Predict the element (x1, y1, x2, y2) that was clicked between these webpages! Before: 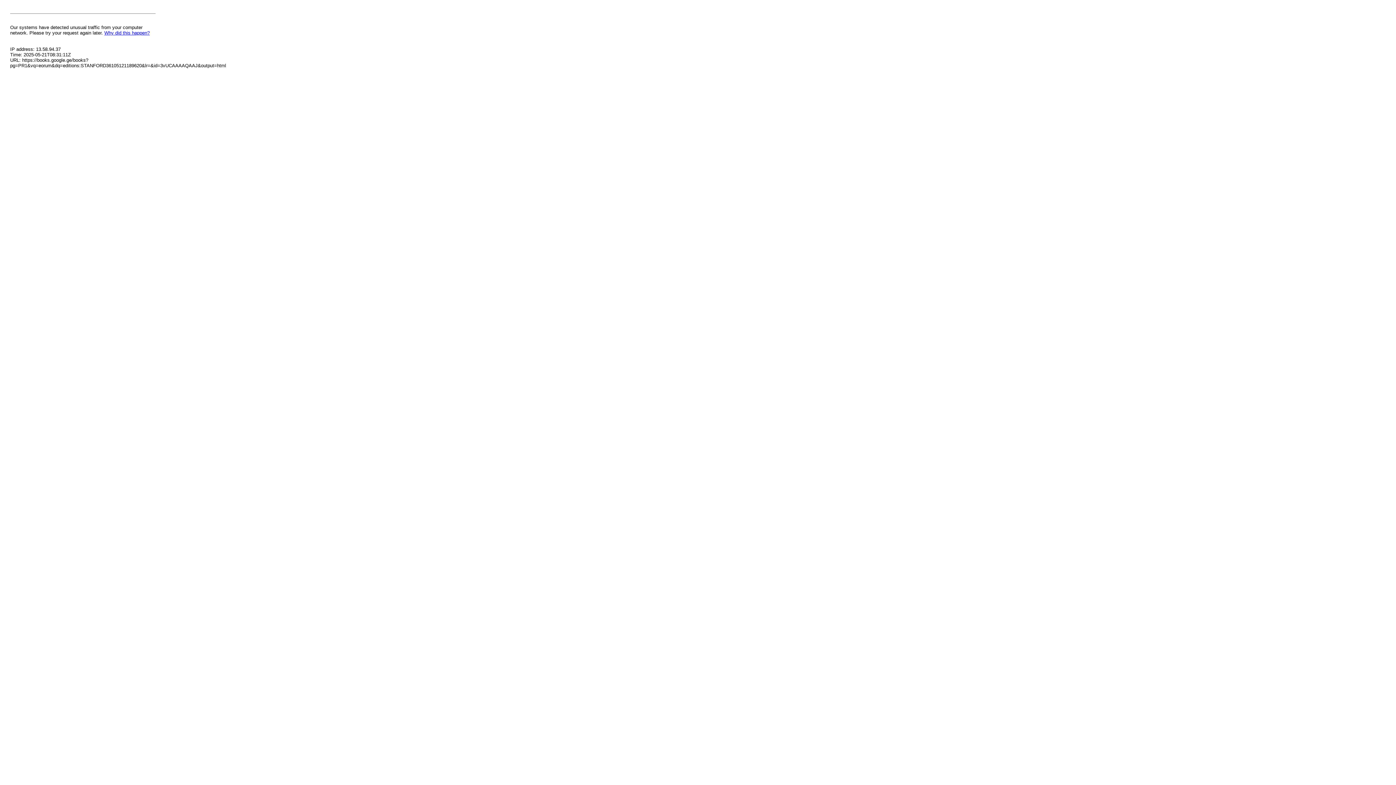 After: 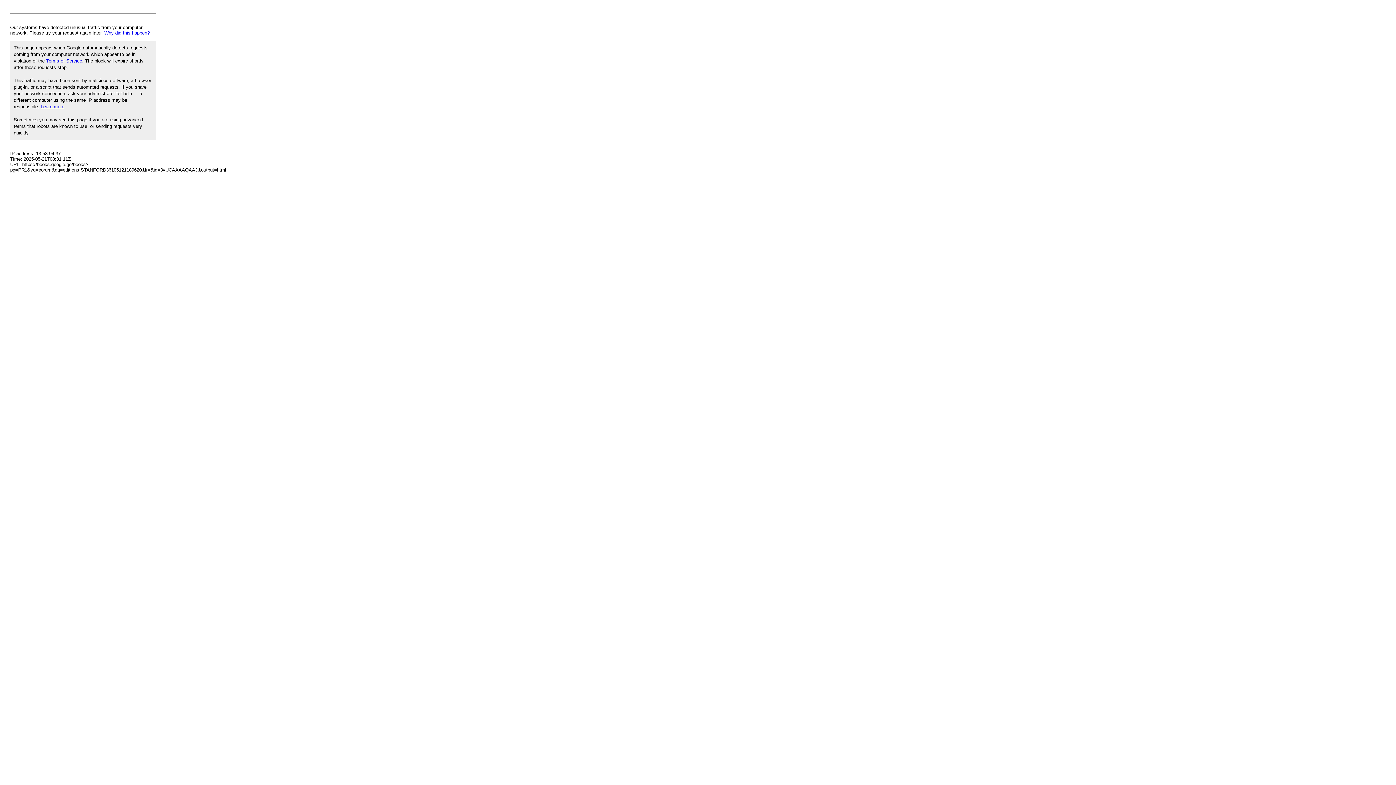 Action: bbox: (104, 30, 149, 35) label: Why did this happen?